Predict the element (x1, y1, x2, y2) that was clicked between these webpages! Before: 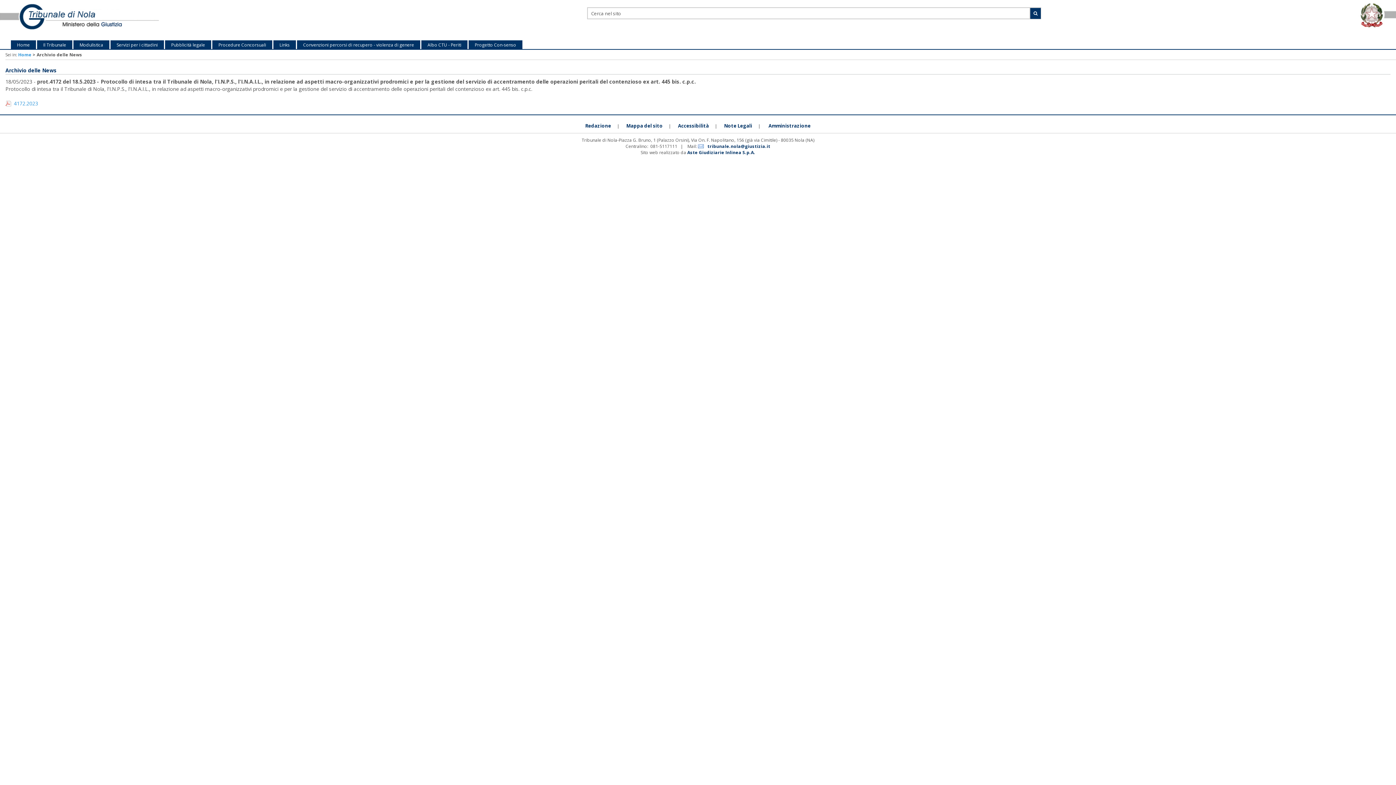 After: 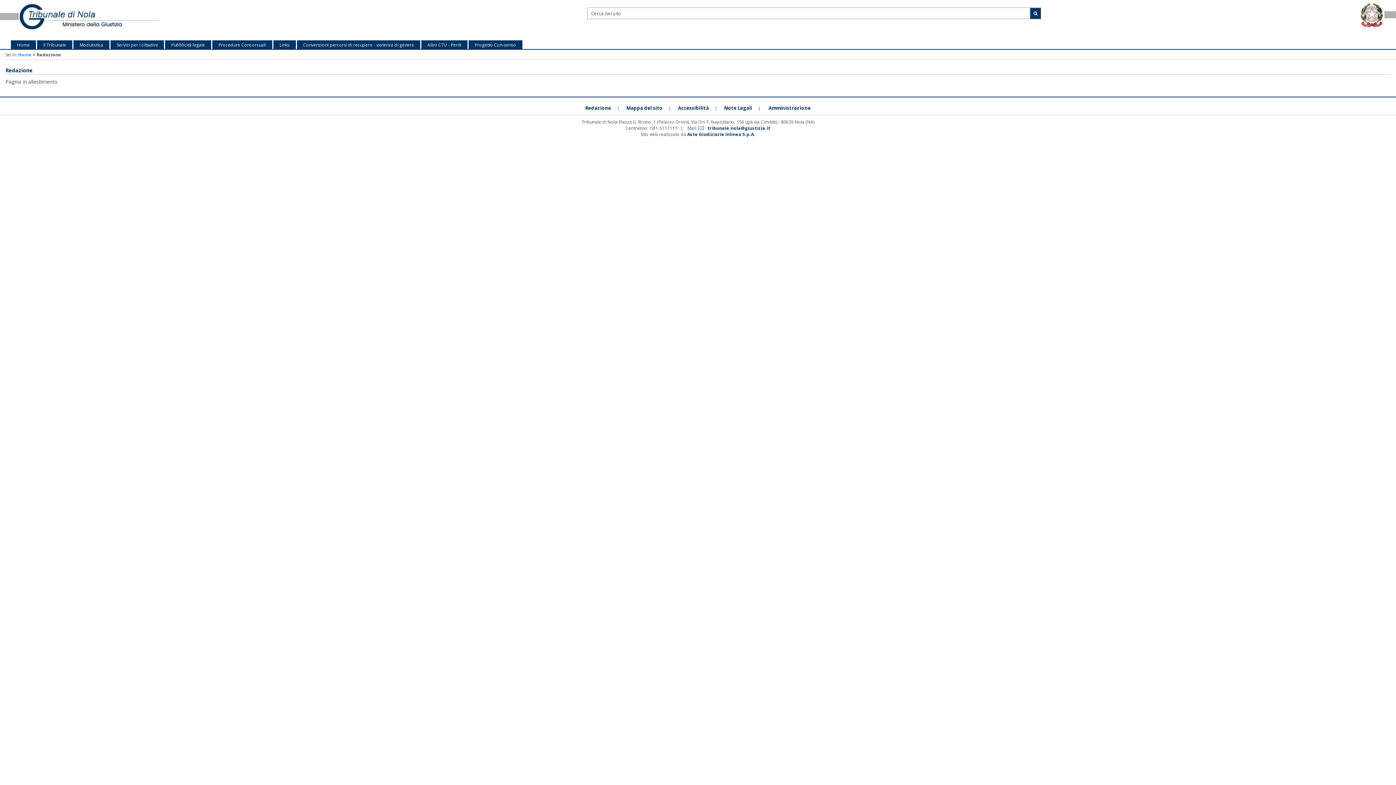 Action: label: Redazione bbox: (581, 122, 614, 129)